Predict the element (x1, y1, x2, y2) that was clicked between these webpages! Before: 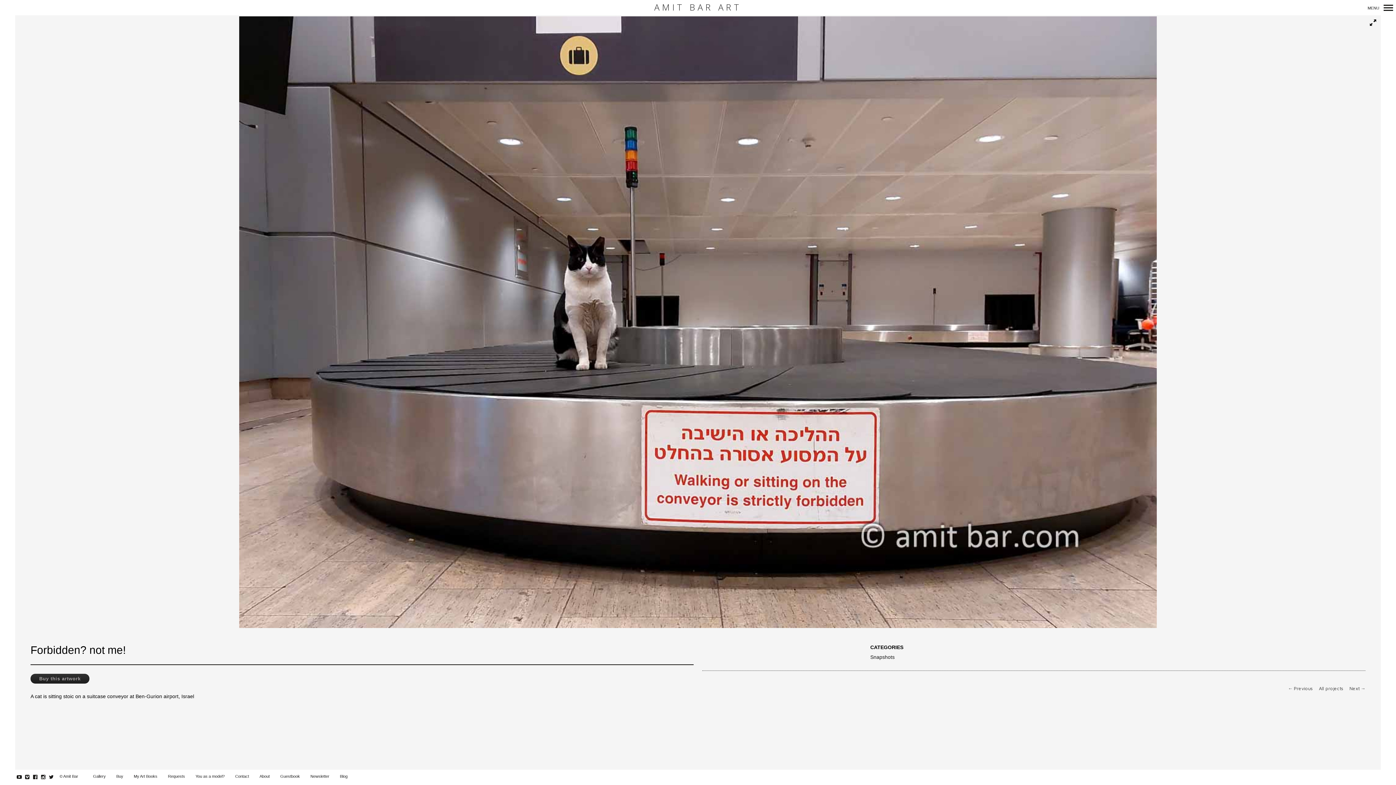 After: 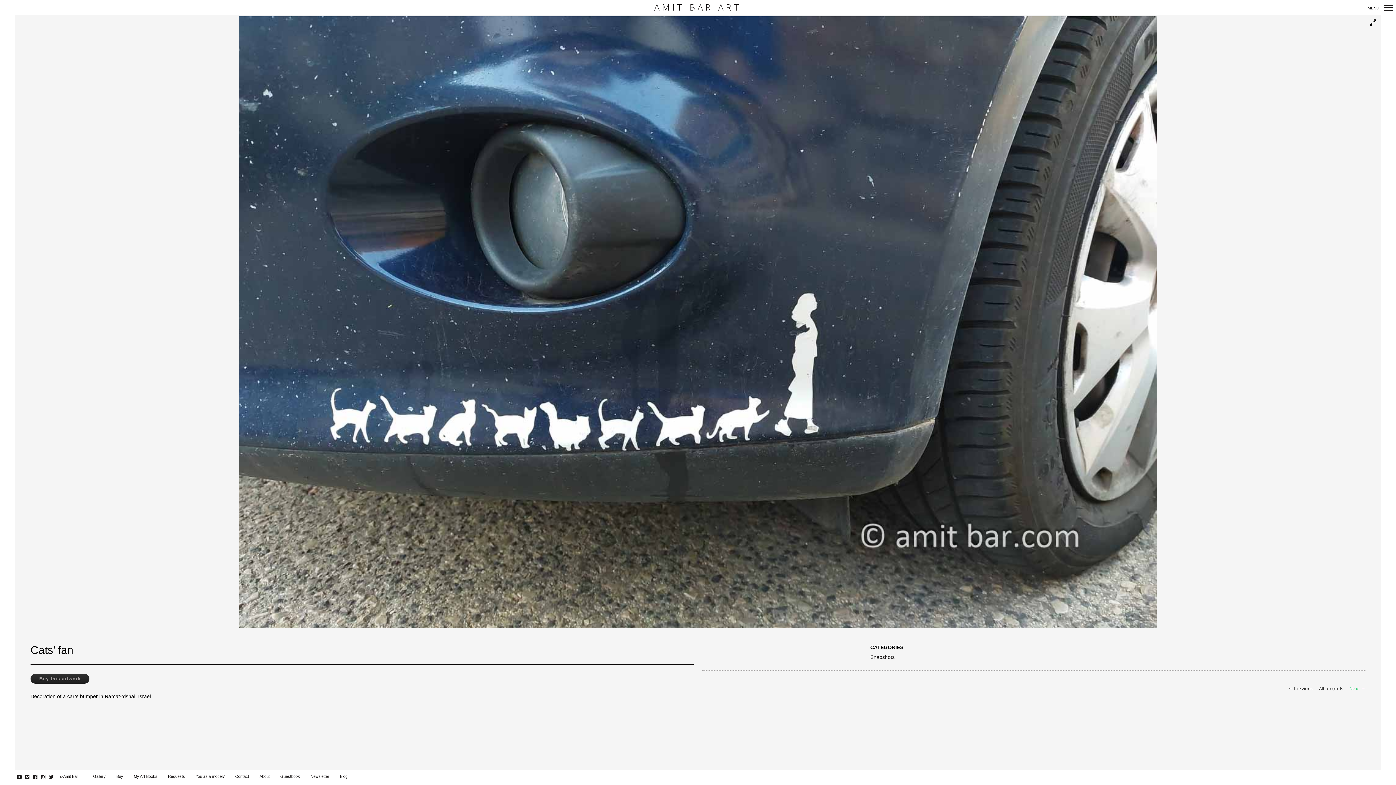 Action: label: Next→ bbox: (1347, 686, 1368, 691)